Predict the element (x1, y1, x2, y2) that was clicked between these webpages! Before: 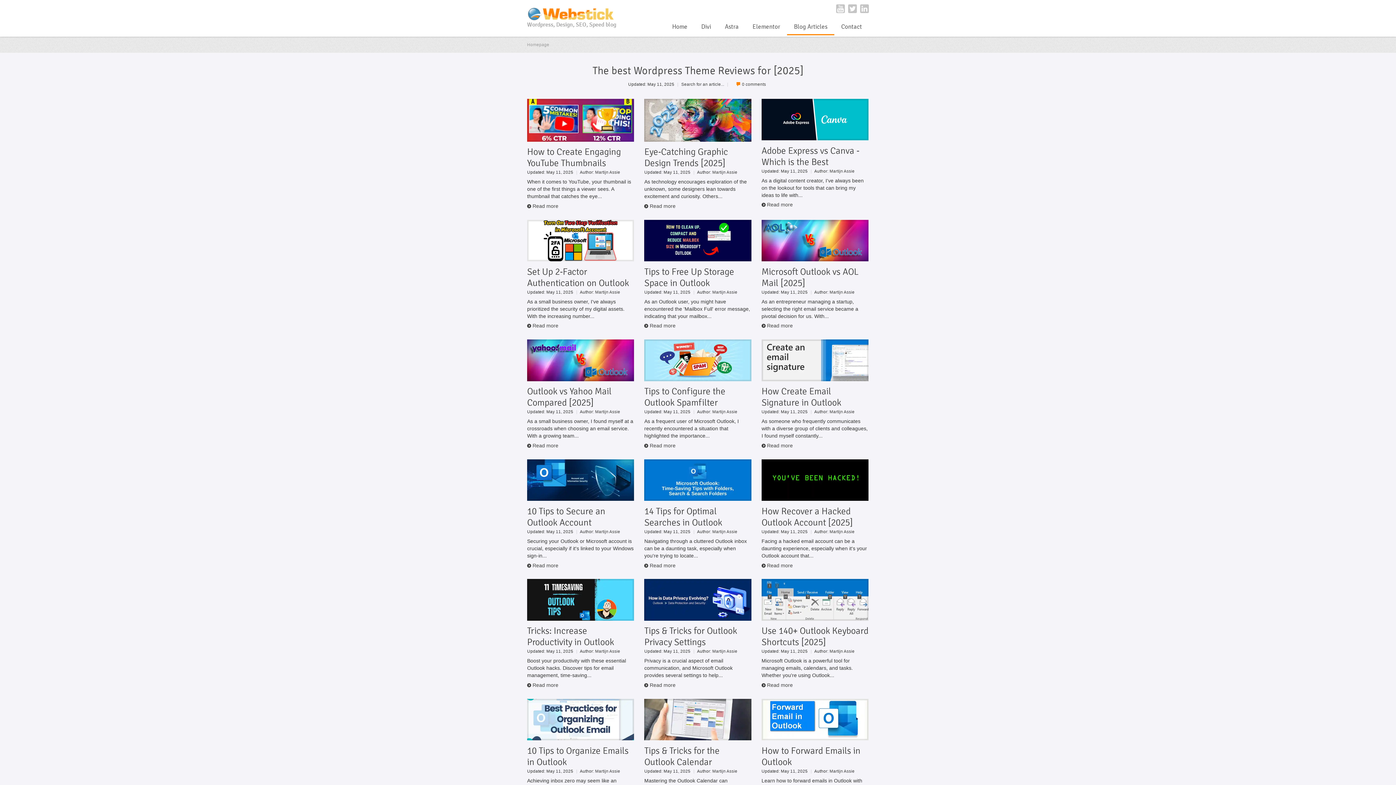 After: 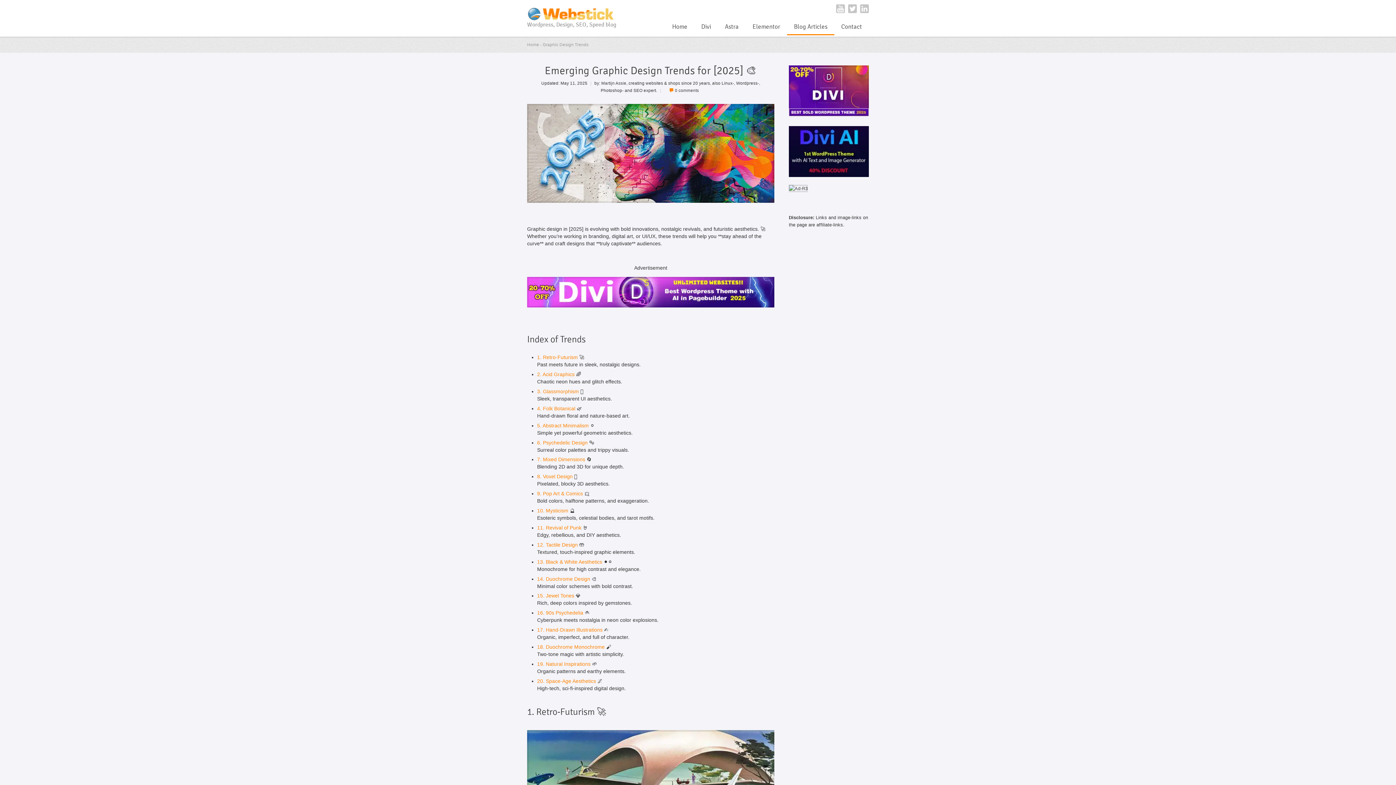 Action: label: Read more bbox: (644, 203, 675, 209)